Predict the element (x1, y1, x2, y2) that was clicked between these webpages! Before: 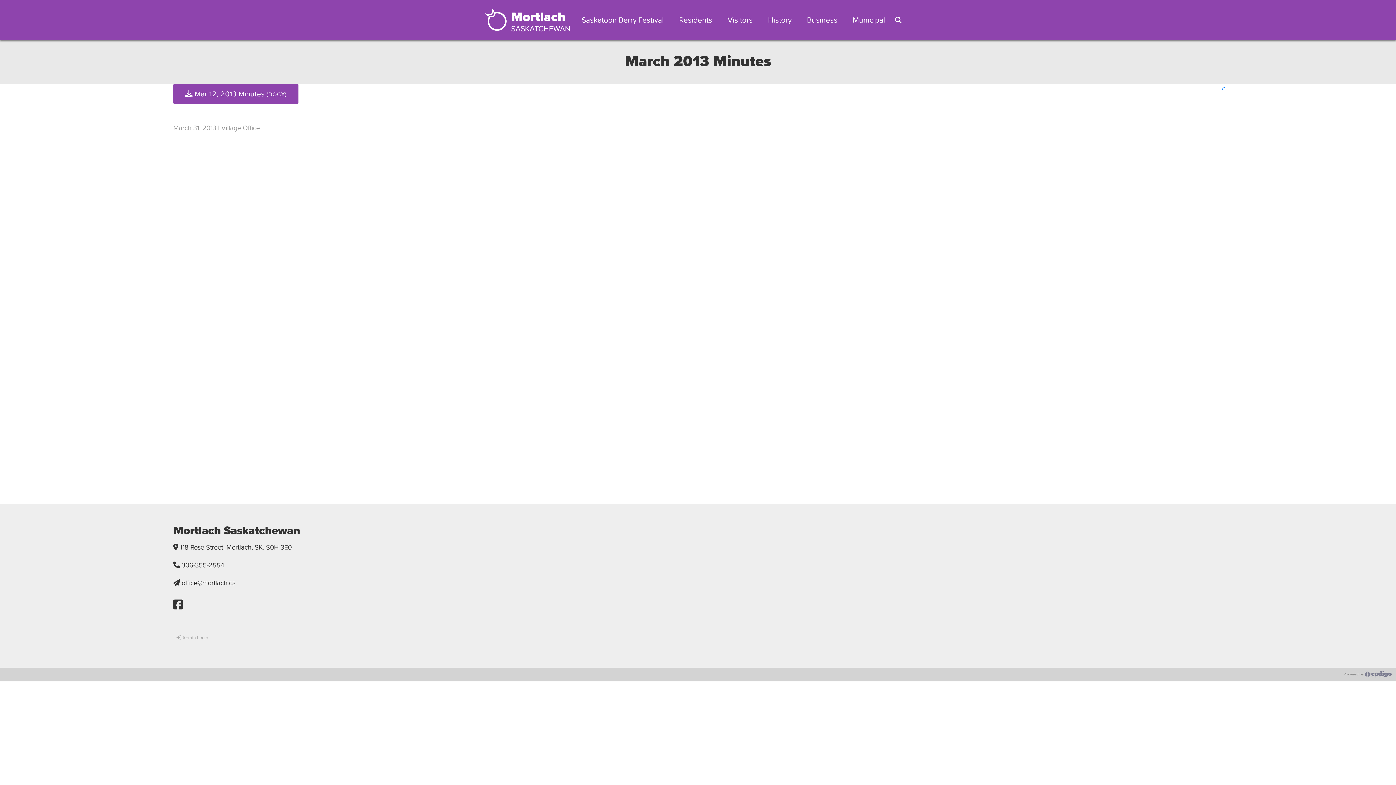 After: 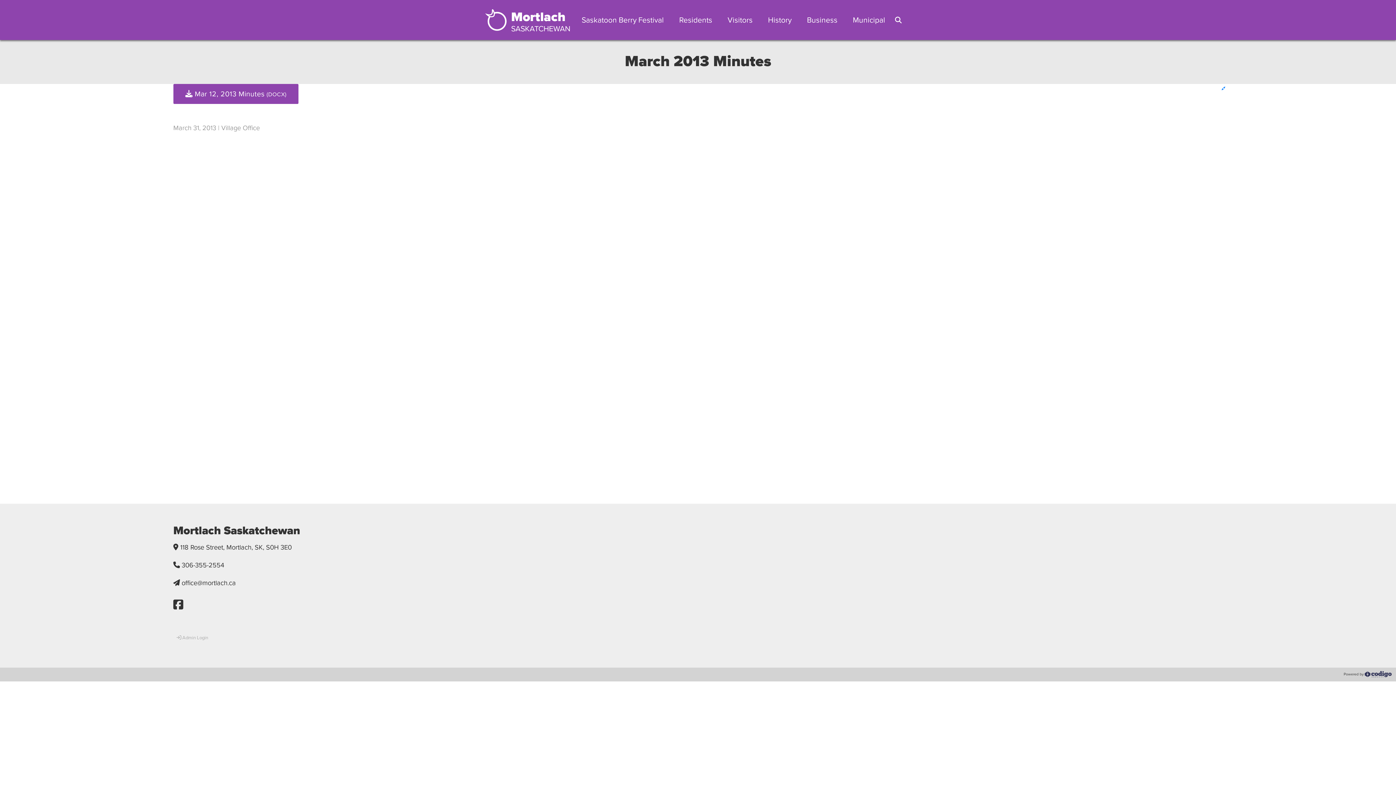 Action: label: Powered by  bbox: (1344, 670, 1392, 678)